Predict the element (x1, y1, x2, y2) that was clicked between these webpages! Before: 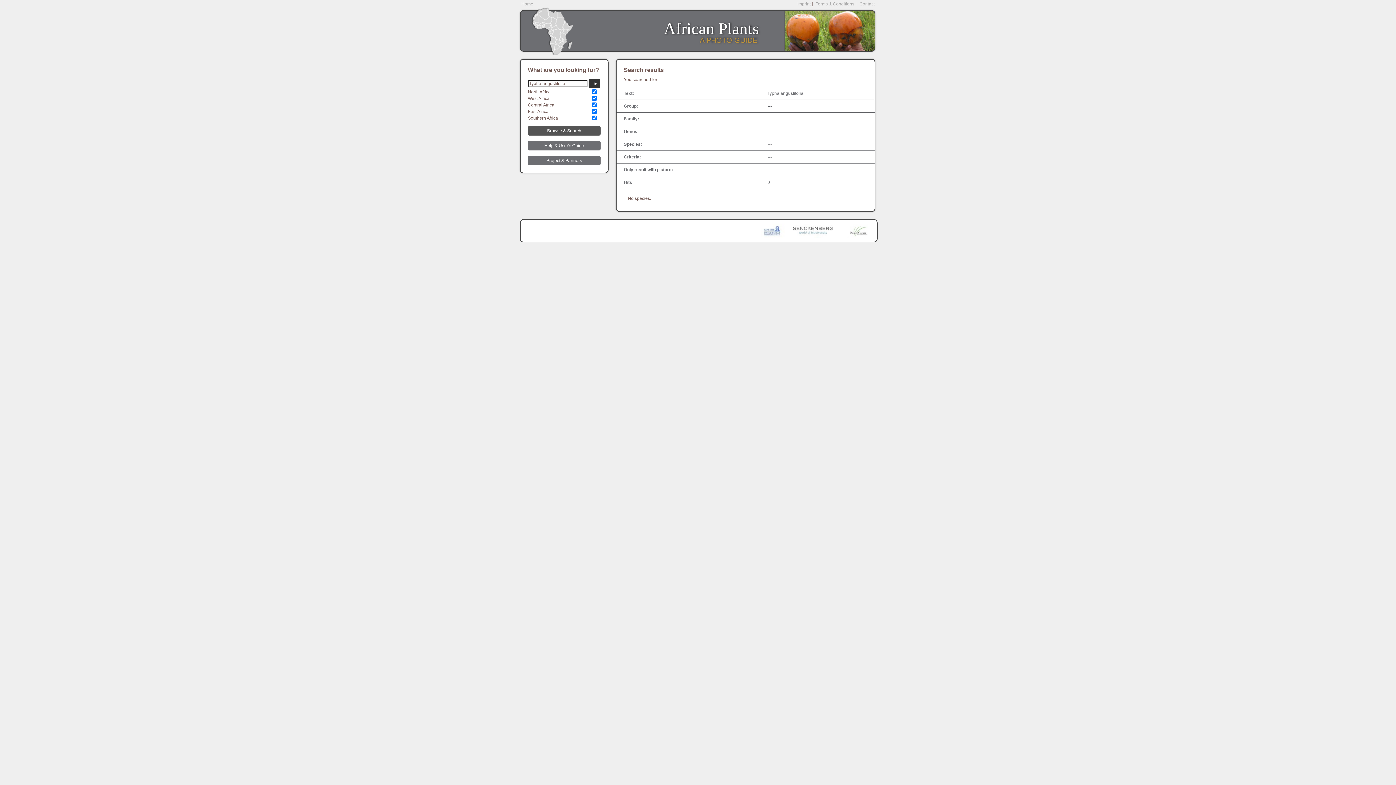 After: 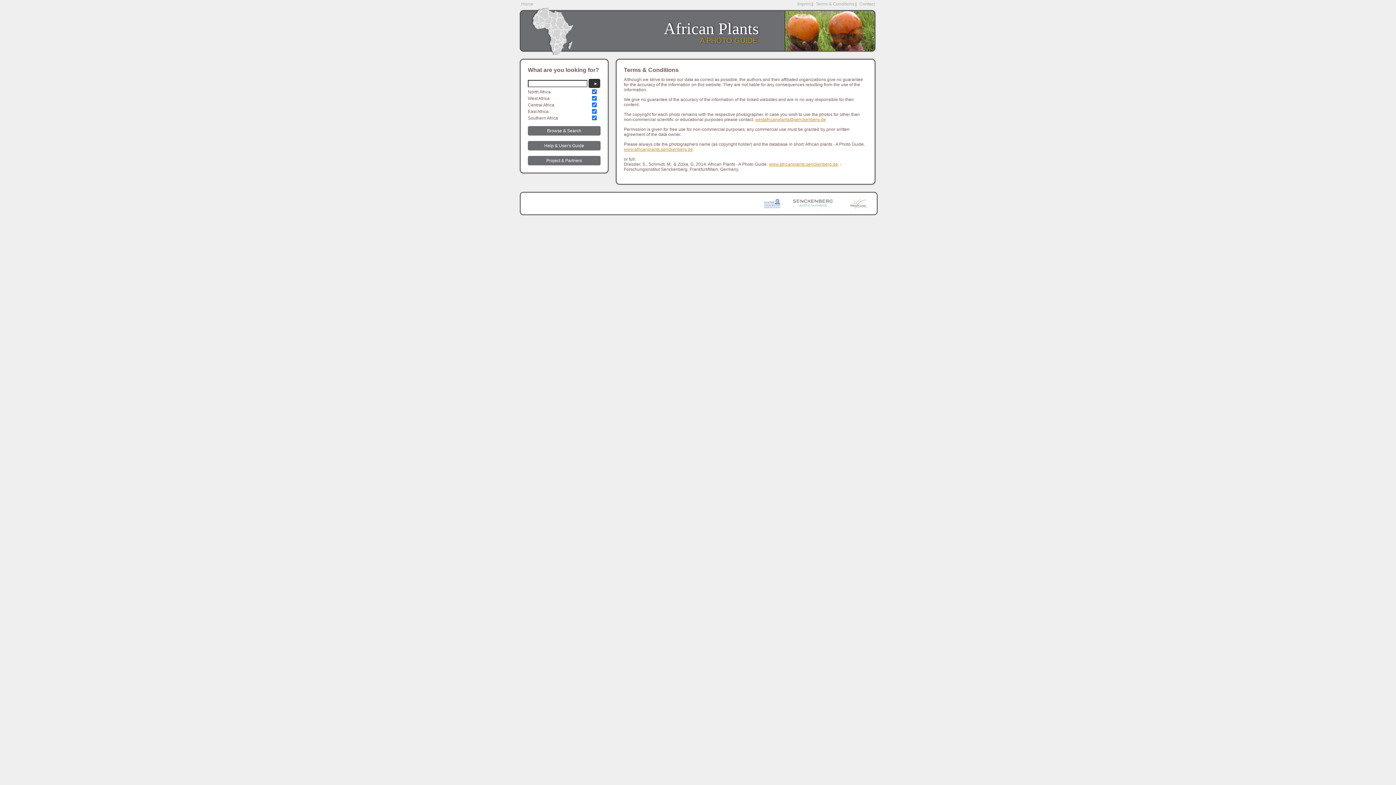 Action: label: Terms & Conditions bbox: (816, 1, 854, 6)